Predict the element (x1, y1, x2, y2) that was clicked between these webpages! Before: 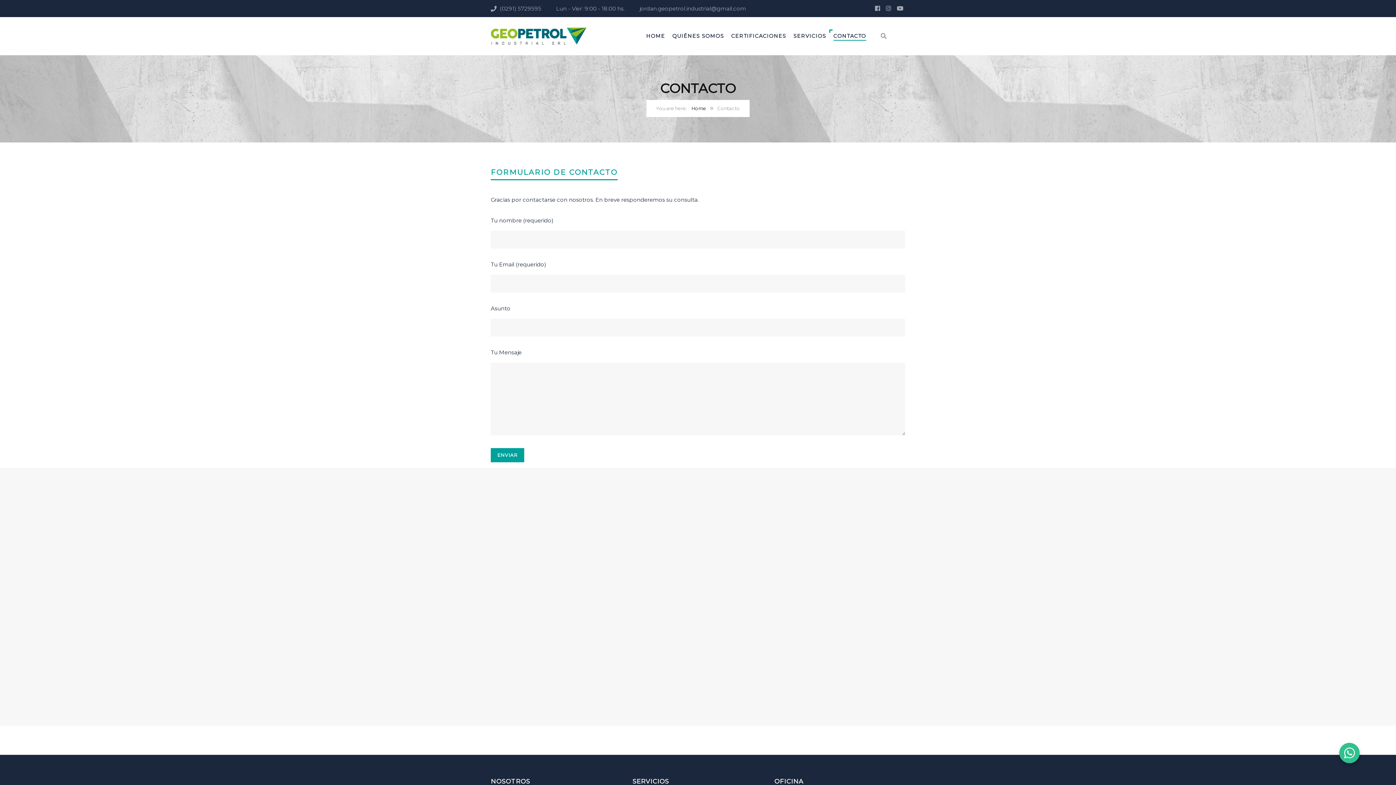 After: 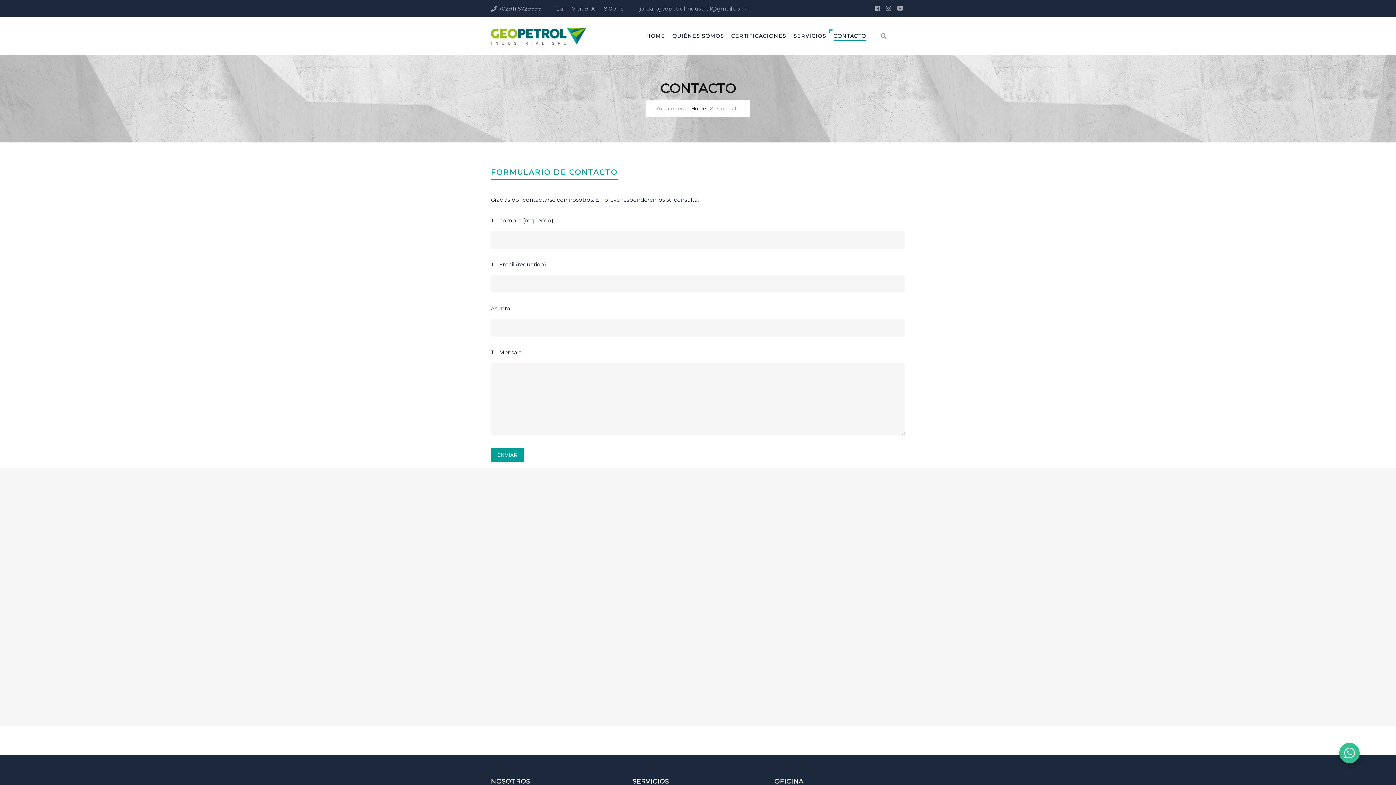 Action: bbox: (833, 17, 866, 55) label: CONTACTO